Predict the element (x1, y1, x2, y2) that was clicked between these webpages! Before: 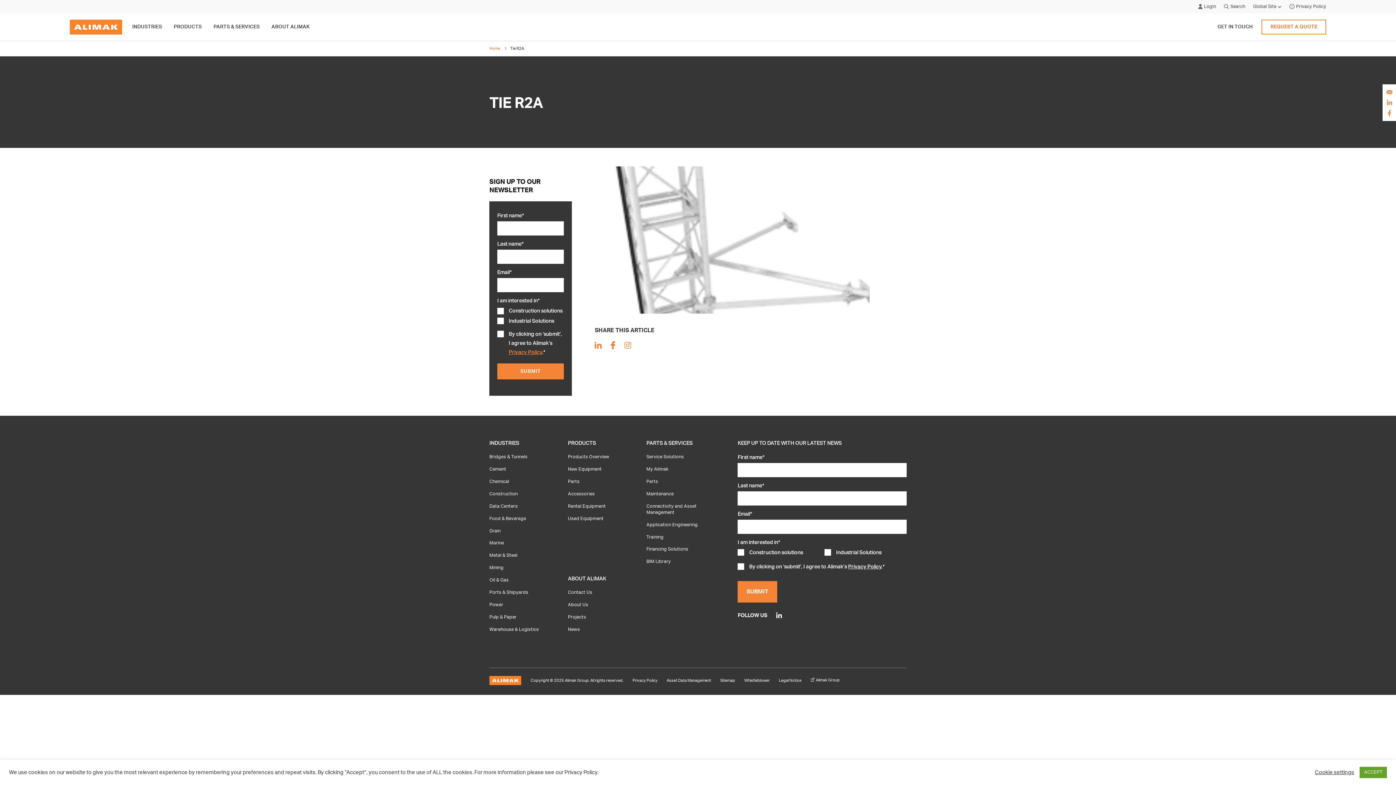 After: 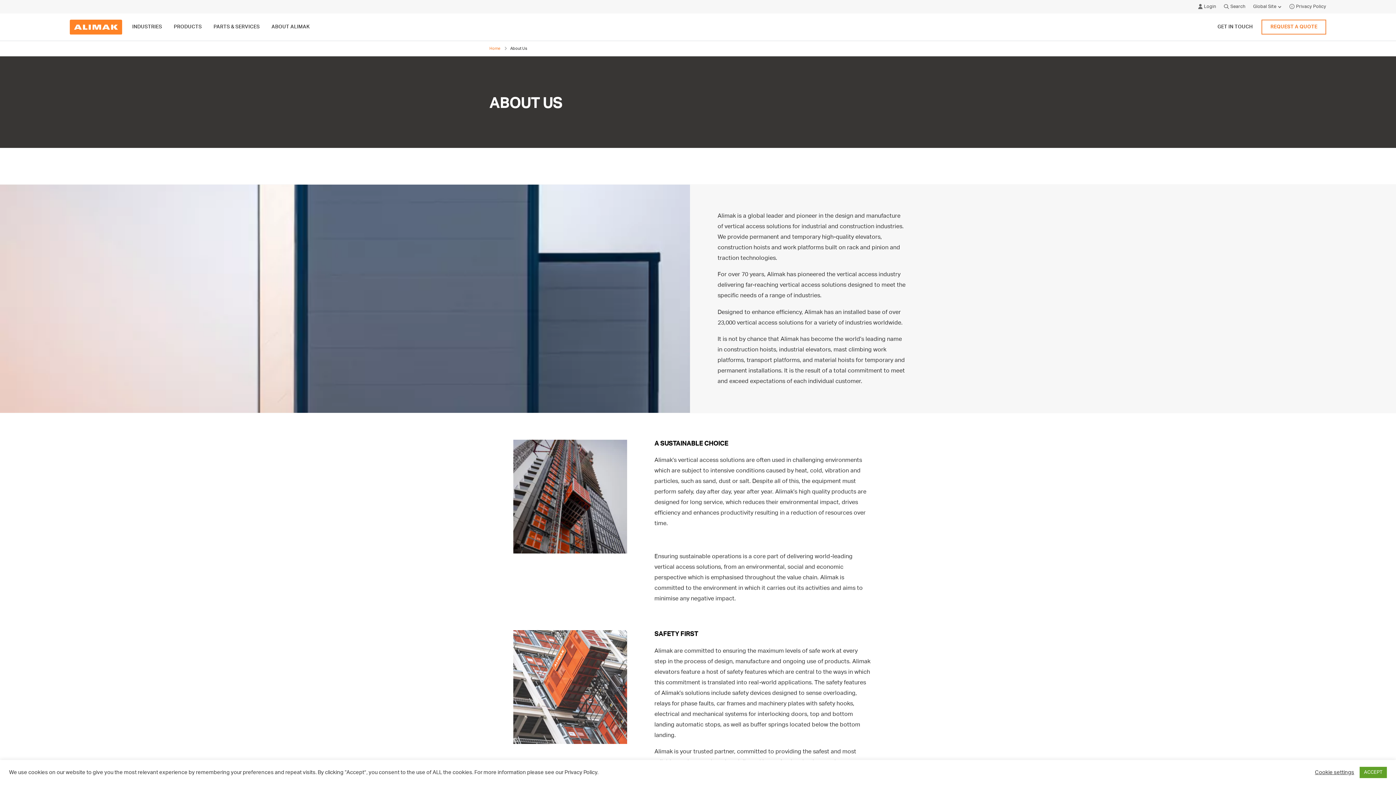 Action: bbox: (568, 602, 588, 607) label: About Us